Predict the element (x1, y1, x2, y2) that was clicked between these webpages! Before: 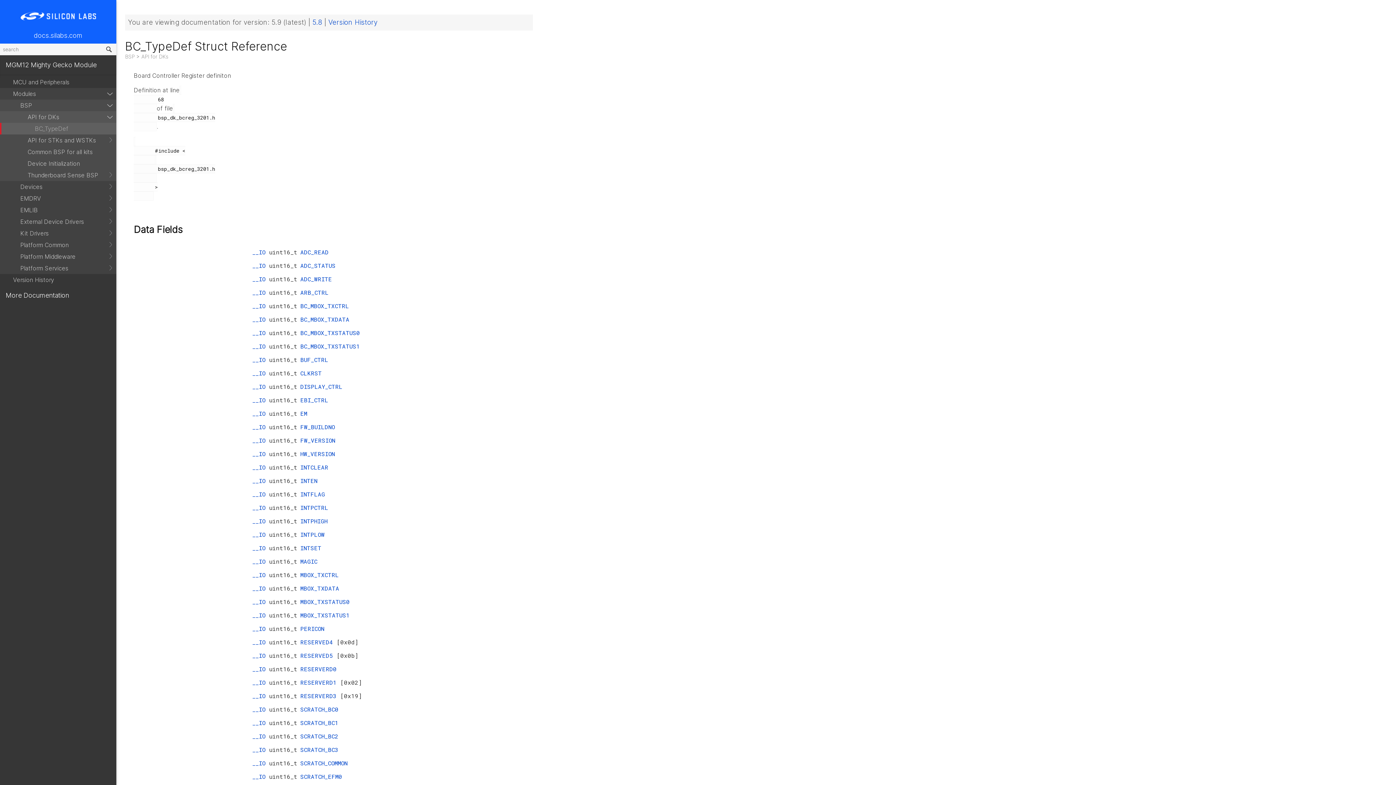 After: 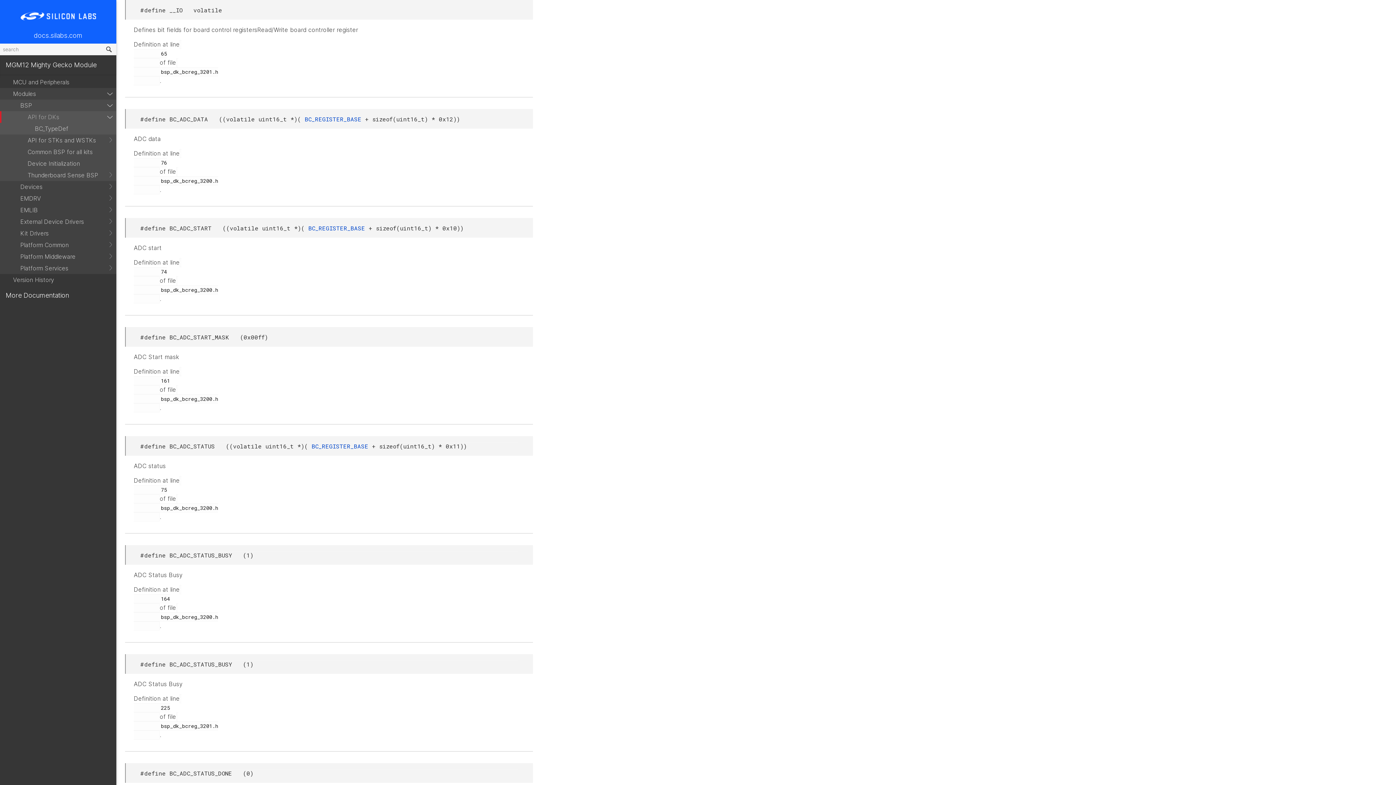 Action: label: __IO  bbox: (252, 530, 269, 538)